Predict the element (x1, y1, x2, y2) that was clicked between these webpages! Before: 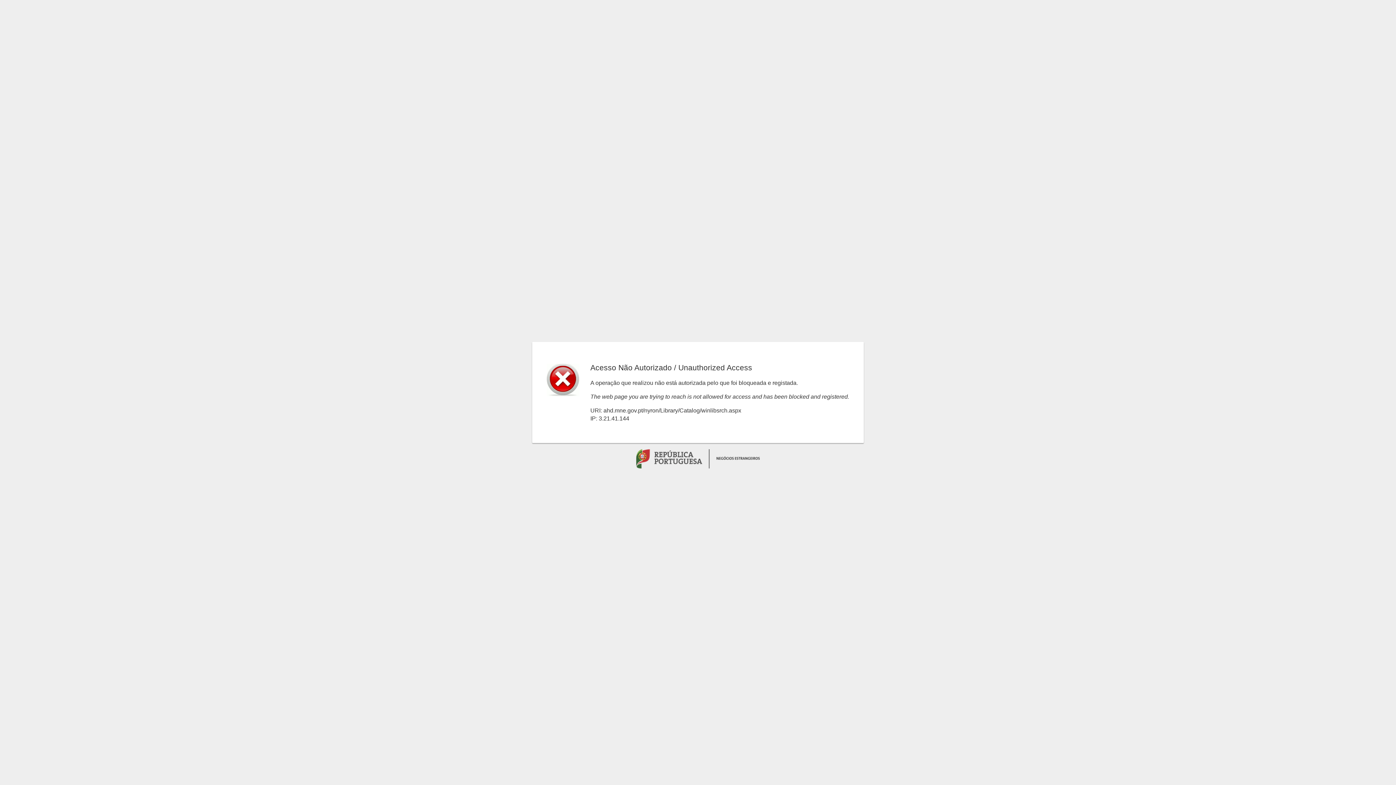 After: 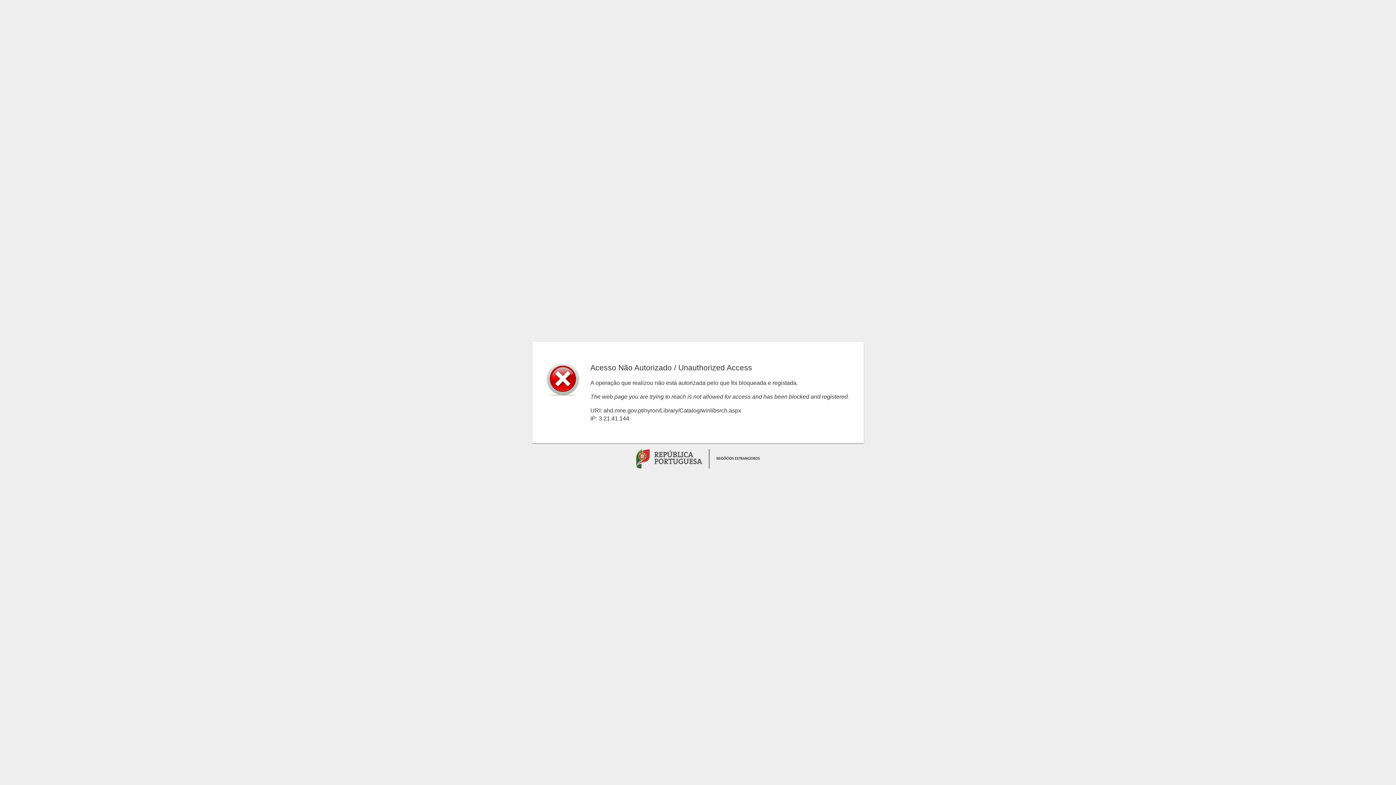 Action: label:   bbox: (636, 450, 760, 456)